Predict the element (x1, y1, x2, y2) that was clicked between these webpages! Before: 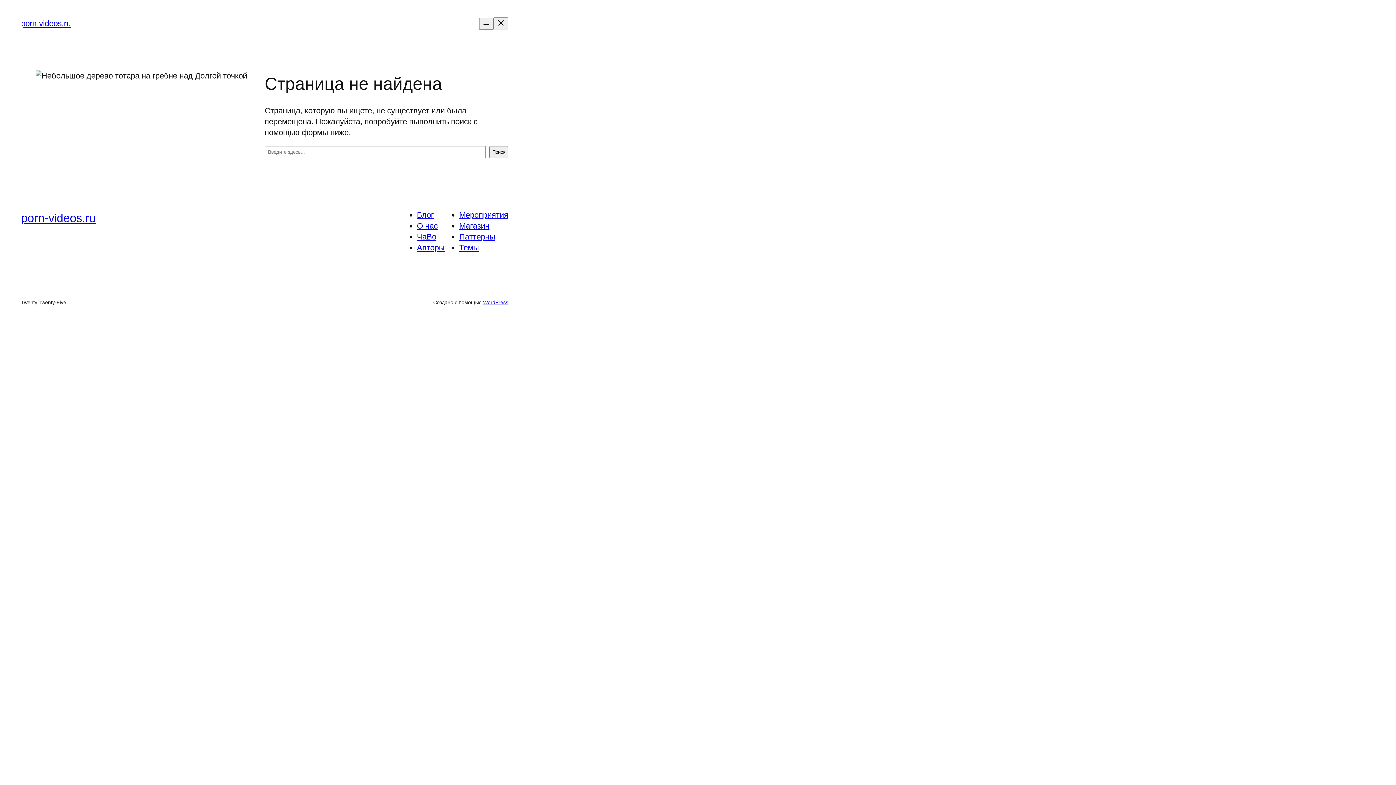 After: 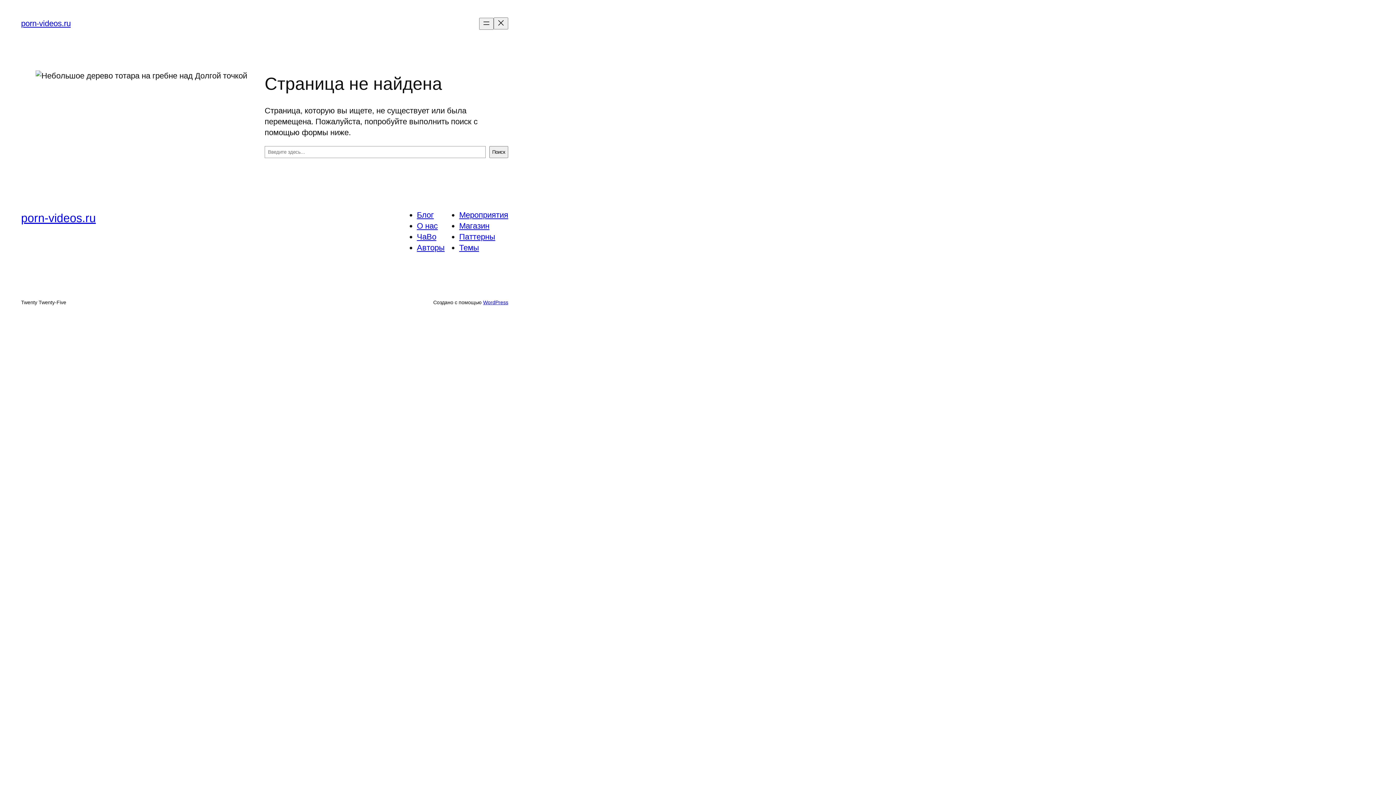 Action: bbox: (459, 243, 479, 252) label: Темы